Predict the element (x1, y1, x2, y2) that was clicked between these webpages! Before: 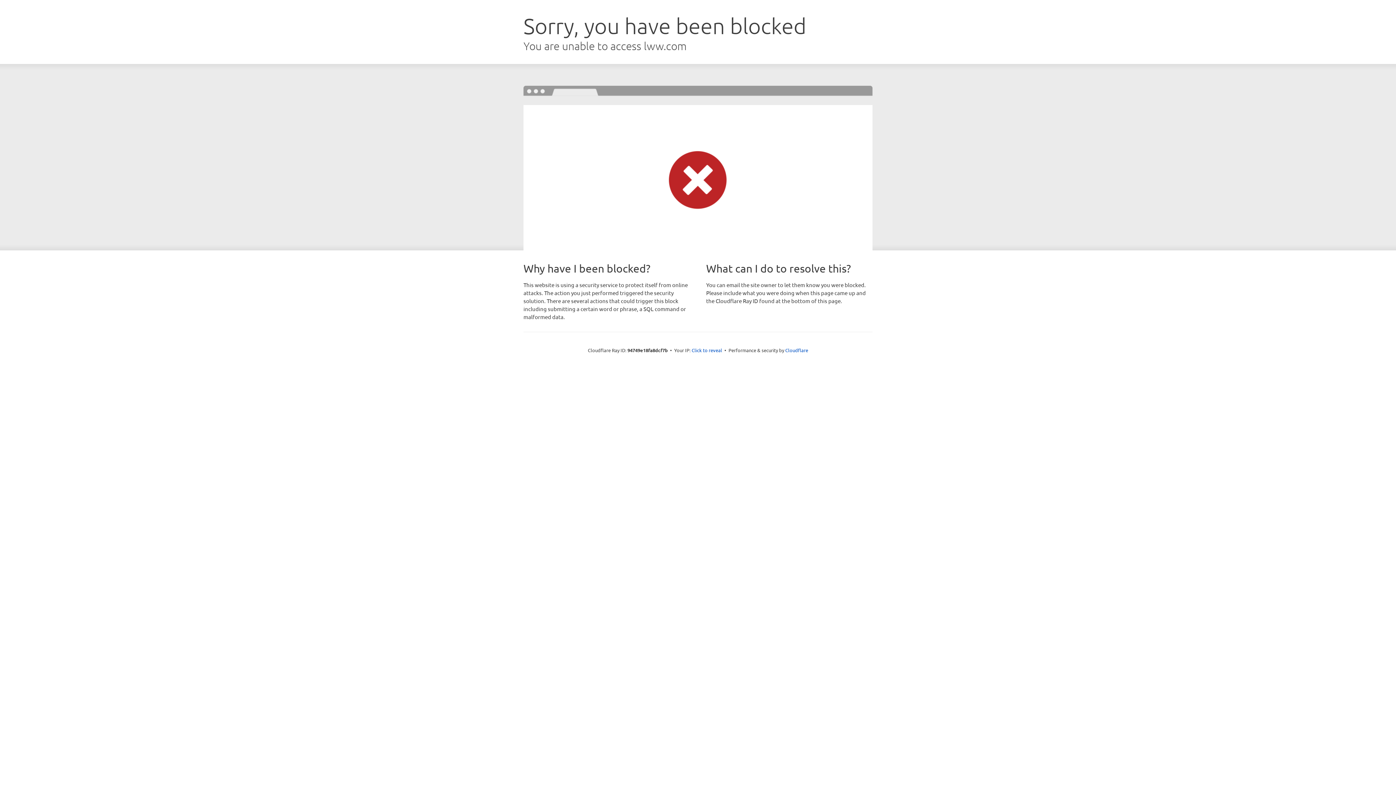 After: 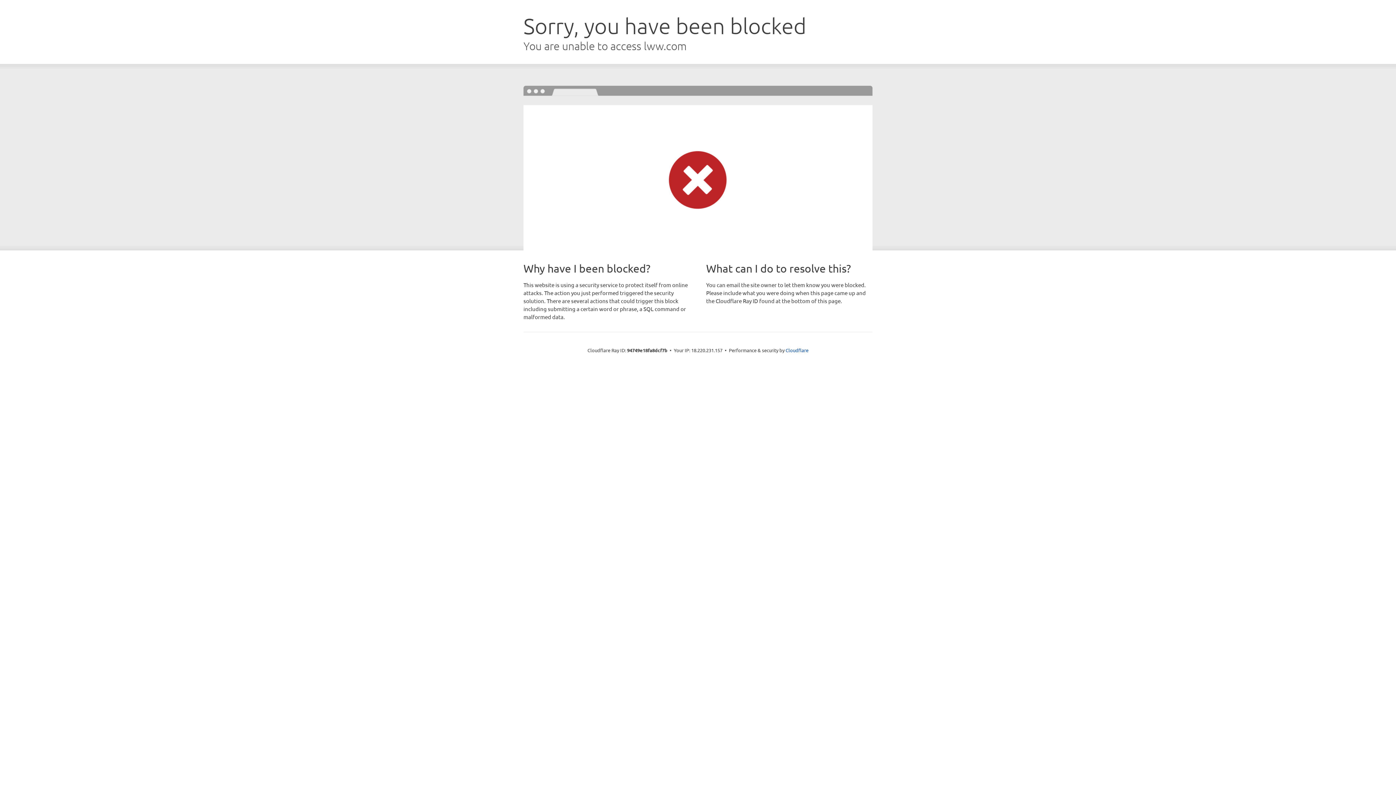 Action: bbox: (691, 346, 722, 353) label: Click to reveal